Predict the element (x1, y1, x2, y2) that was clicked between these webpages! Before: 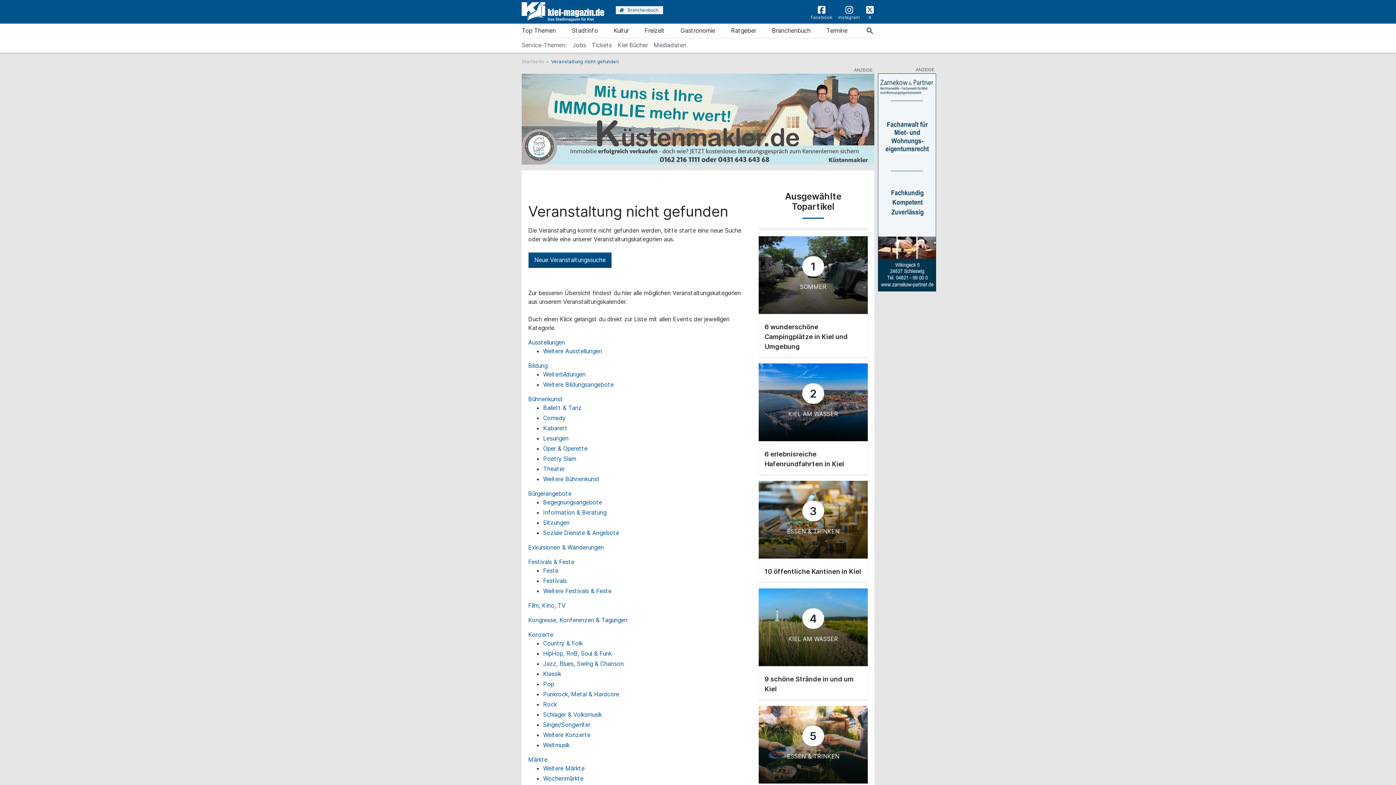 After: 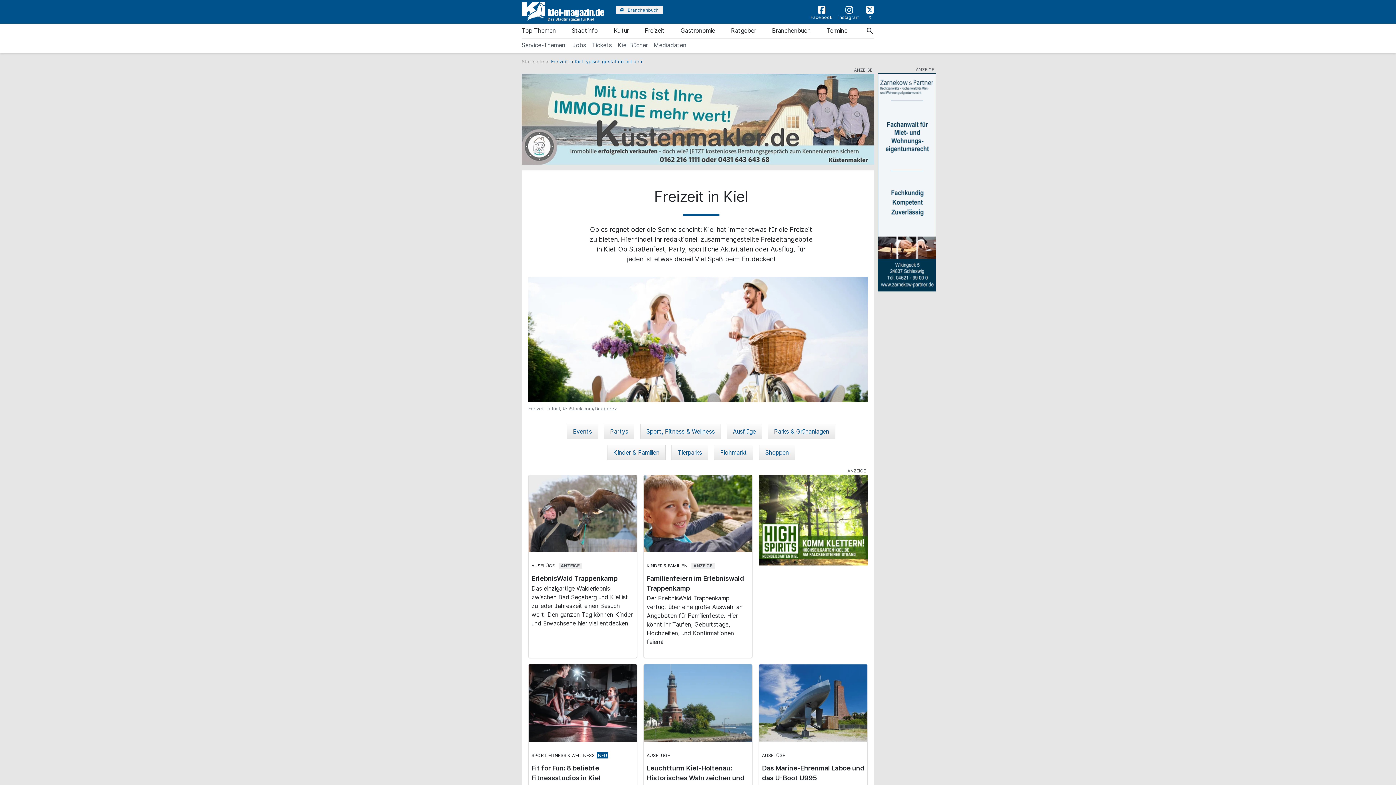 Action: bbox: (644, 24, 664, 38) label: Freizeit